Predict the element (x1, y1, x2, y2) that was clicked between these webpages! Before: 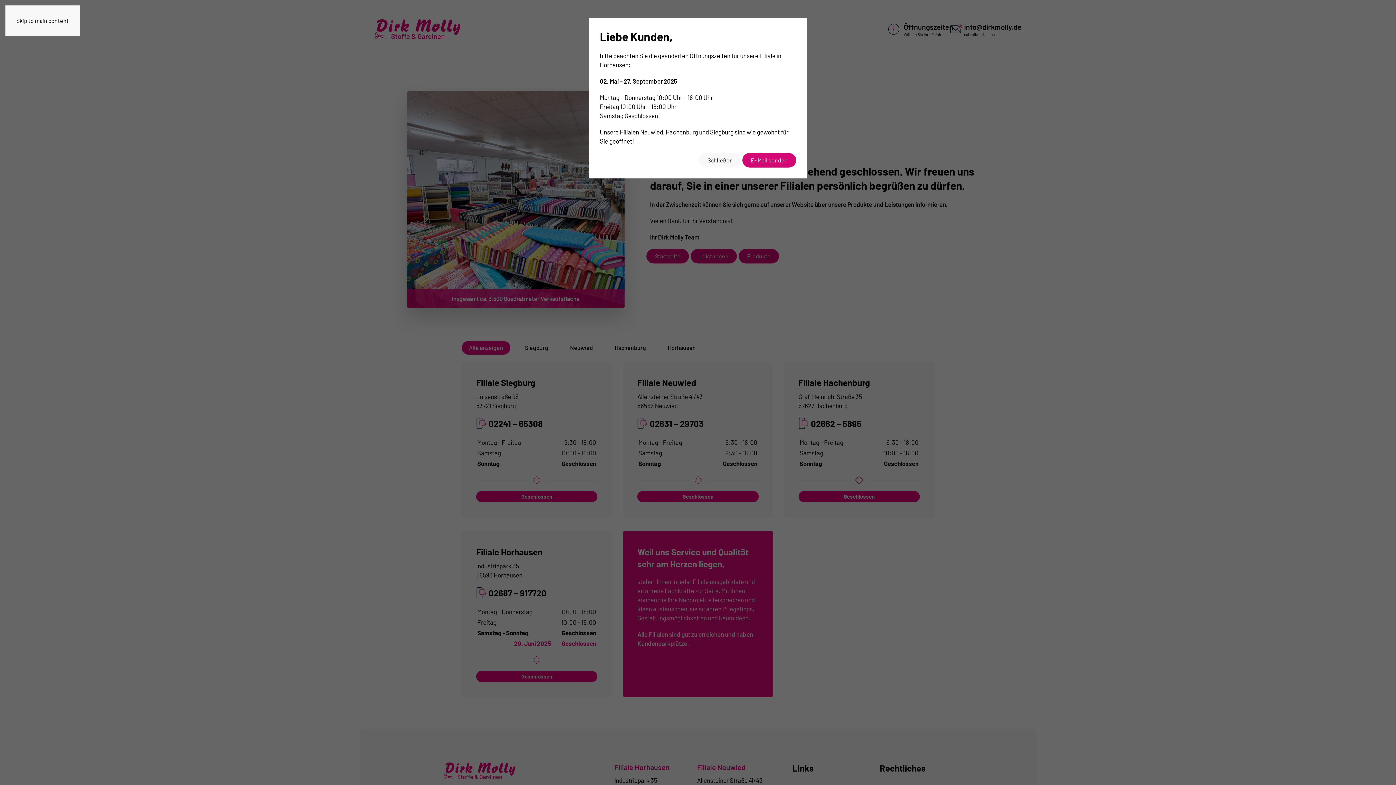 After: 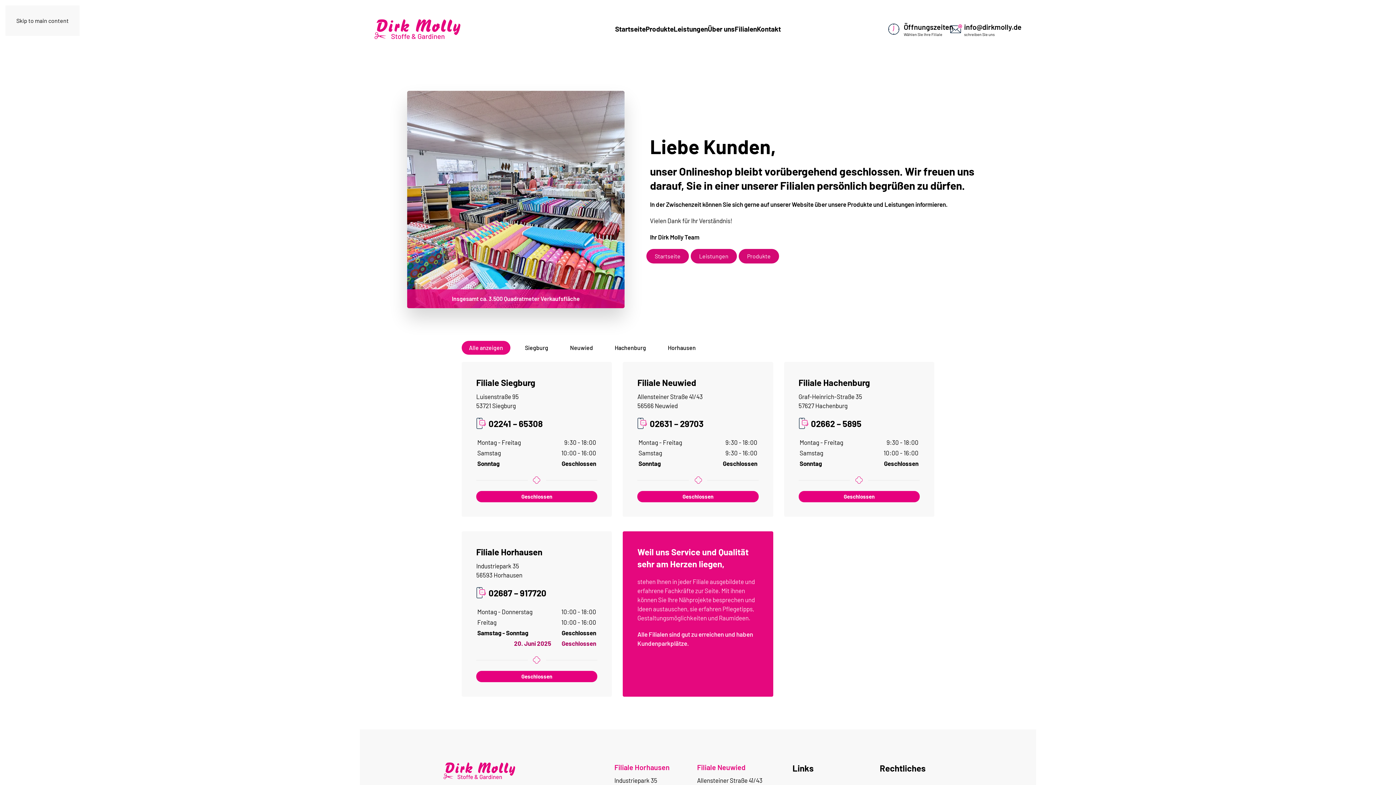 Action: bbox: (699, 153, 741, 167) label: Schließen